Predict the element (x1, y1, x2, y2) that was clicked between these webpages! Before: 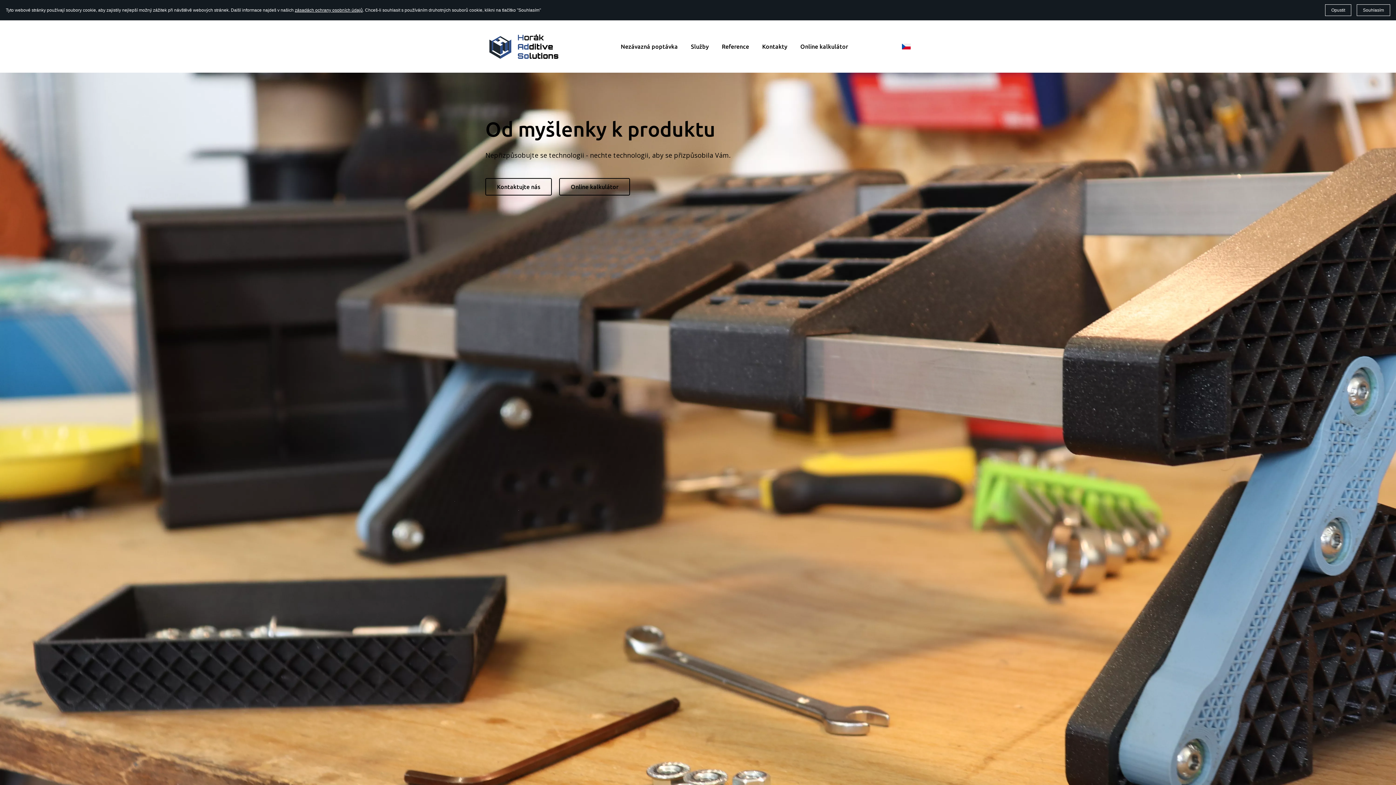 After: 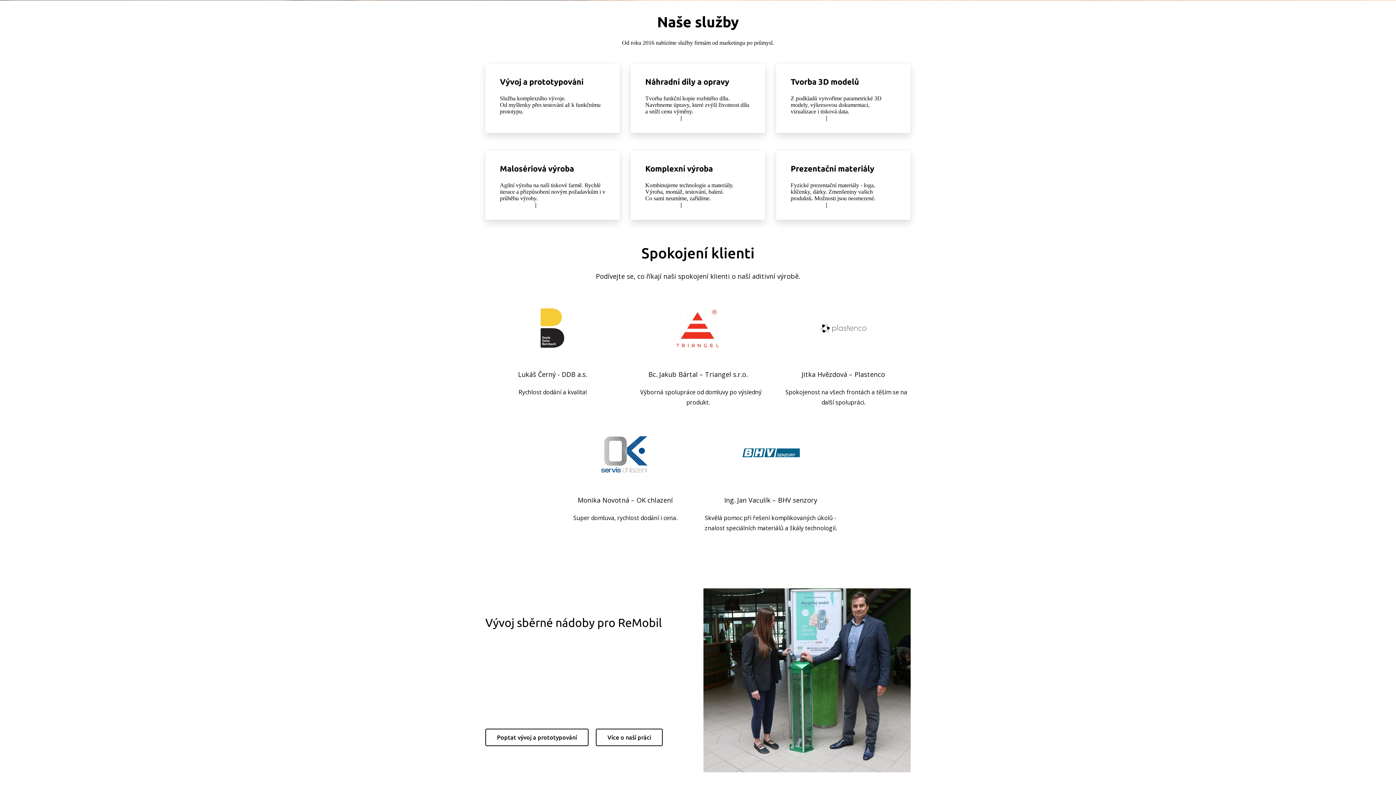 Action: label: Služby bbox: (691, 41, 708, 51)